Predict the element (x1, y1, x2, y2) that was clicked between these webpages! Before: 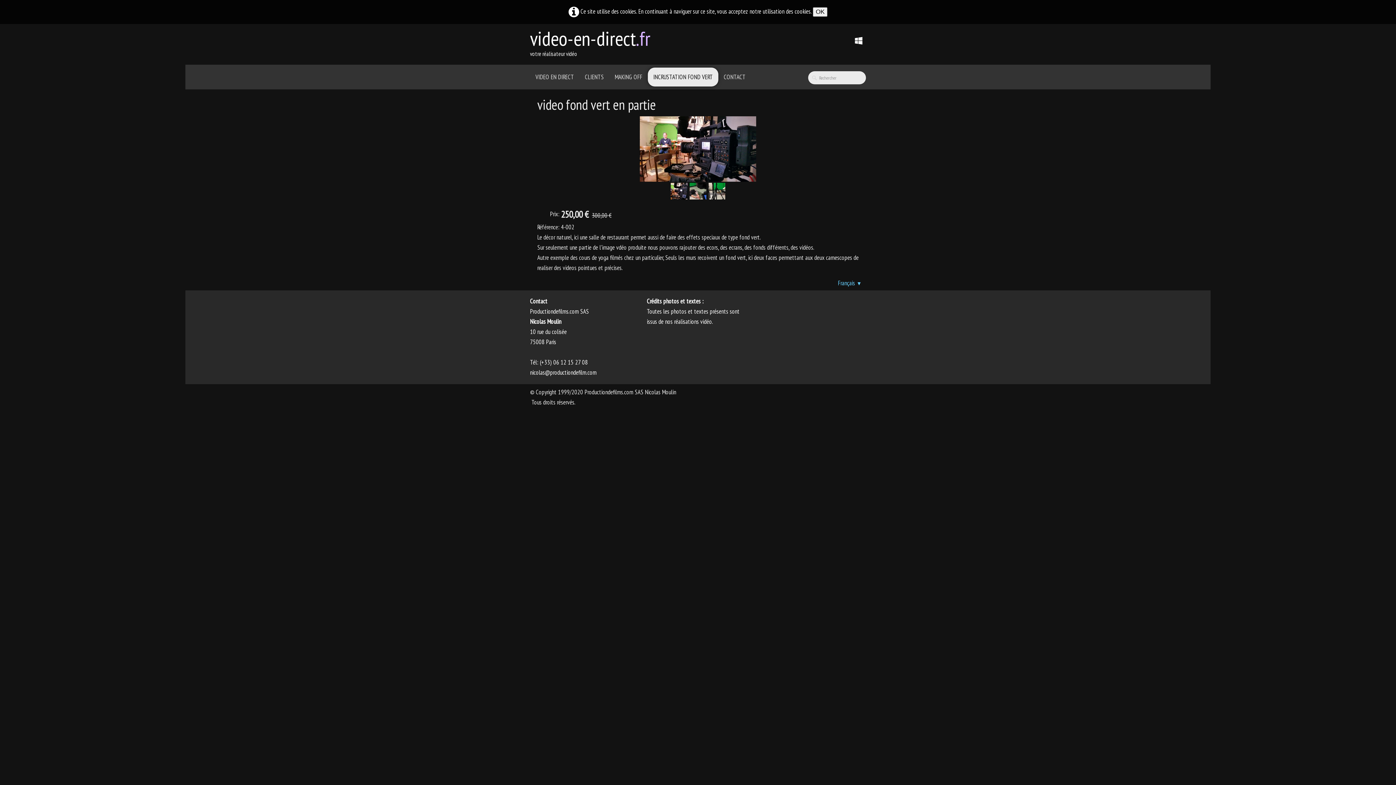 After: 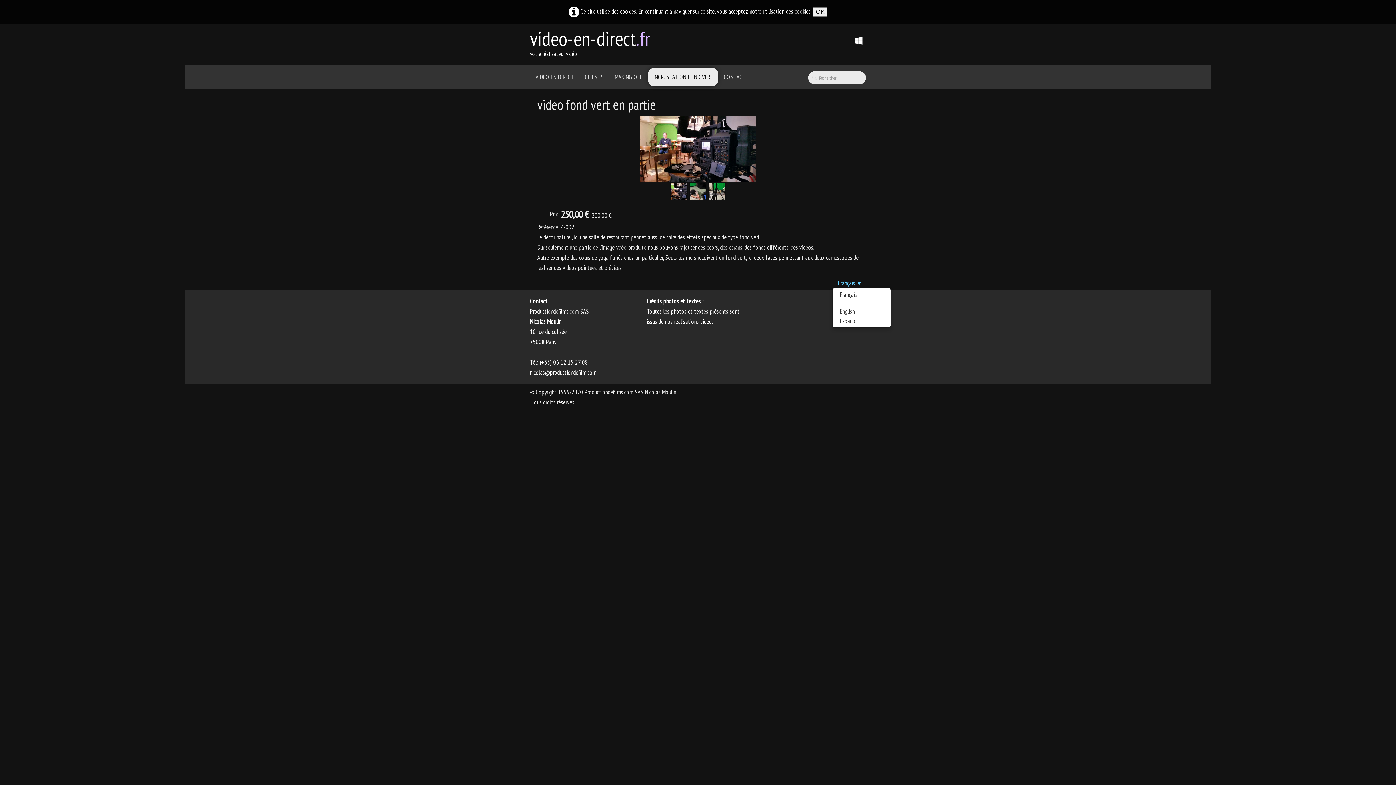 Action: bbox: (838, 279, 861, 287) label: Français ▼